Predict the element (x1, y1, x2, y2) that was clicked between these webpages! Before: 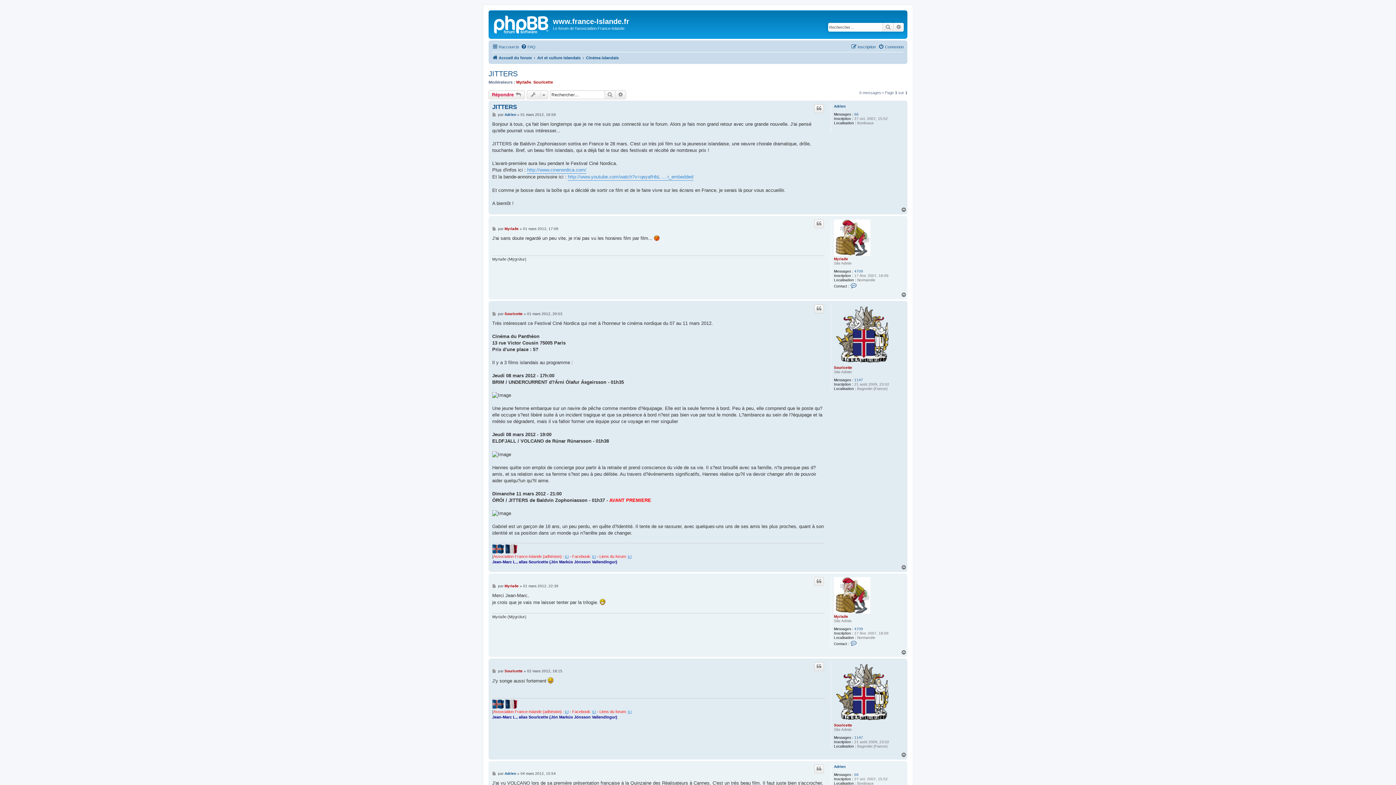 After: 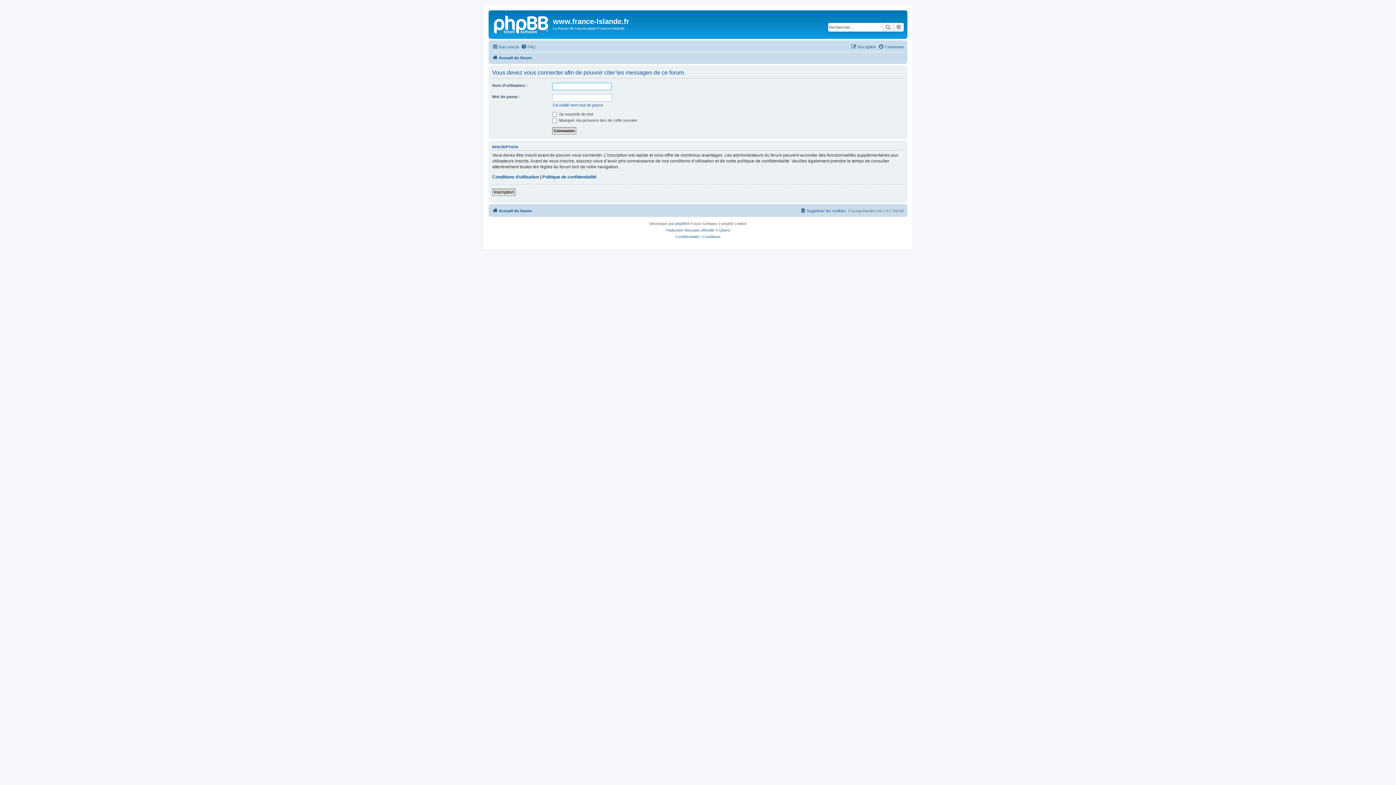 Action: bbox: (814, 662, 824, 671) label: Citer